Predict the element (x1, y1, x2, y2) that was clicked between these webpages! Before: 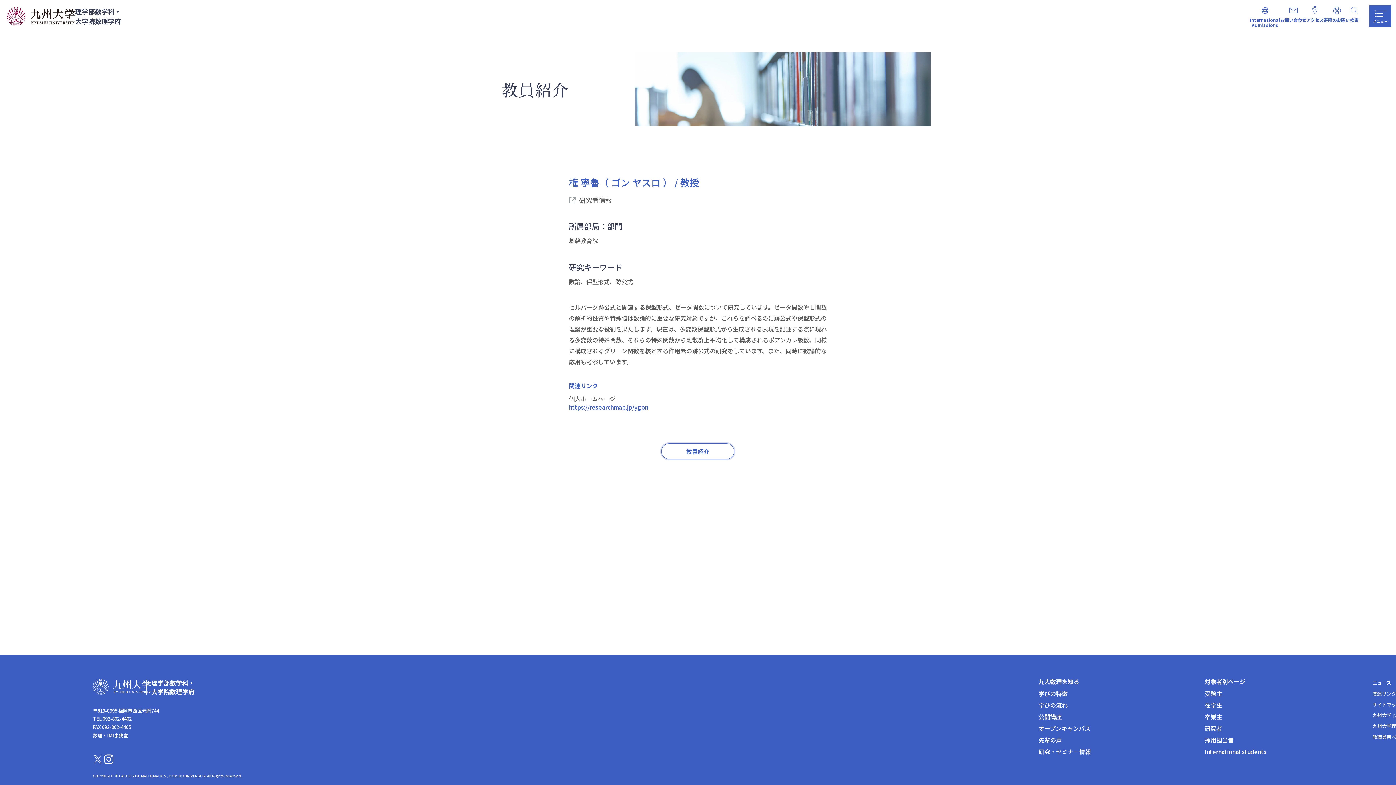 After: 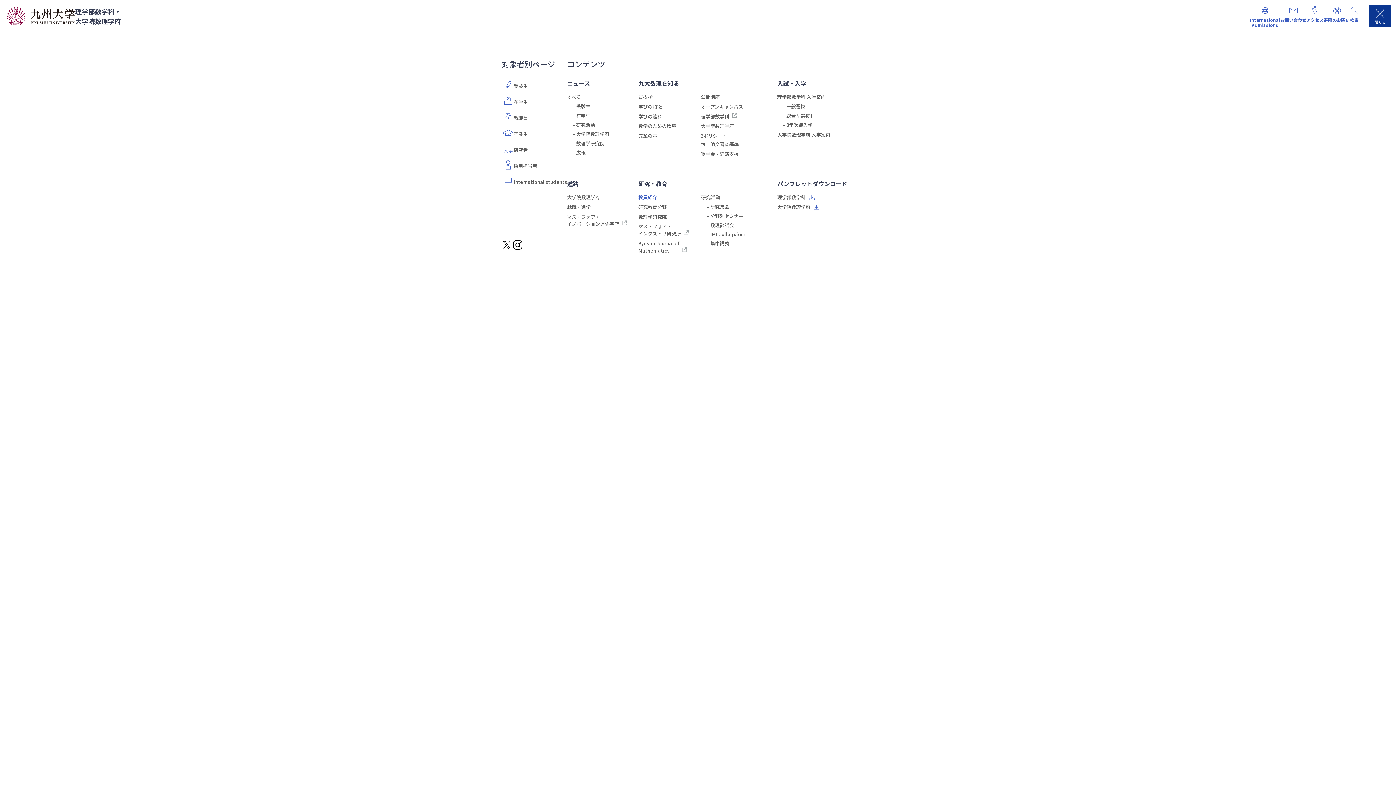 Action: label: メニュー bbox: (1369, 5, 1391, 27)